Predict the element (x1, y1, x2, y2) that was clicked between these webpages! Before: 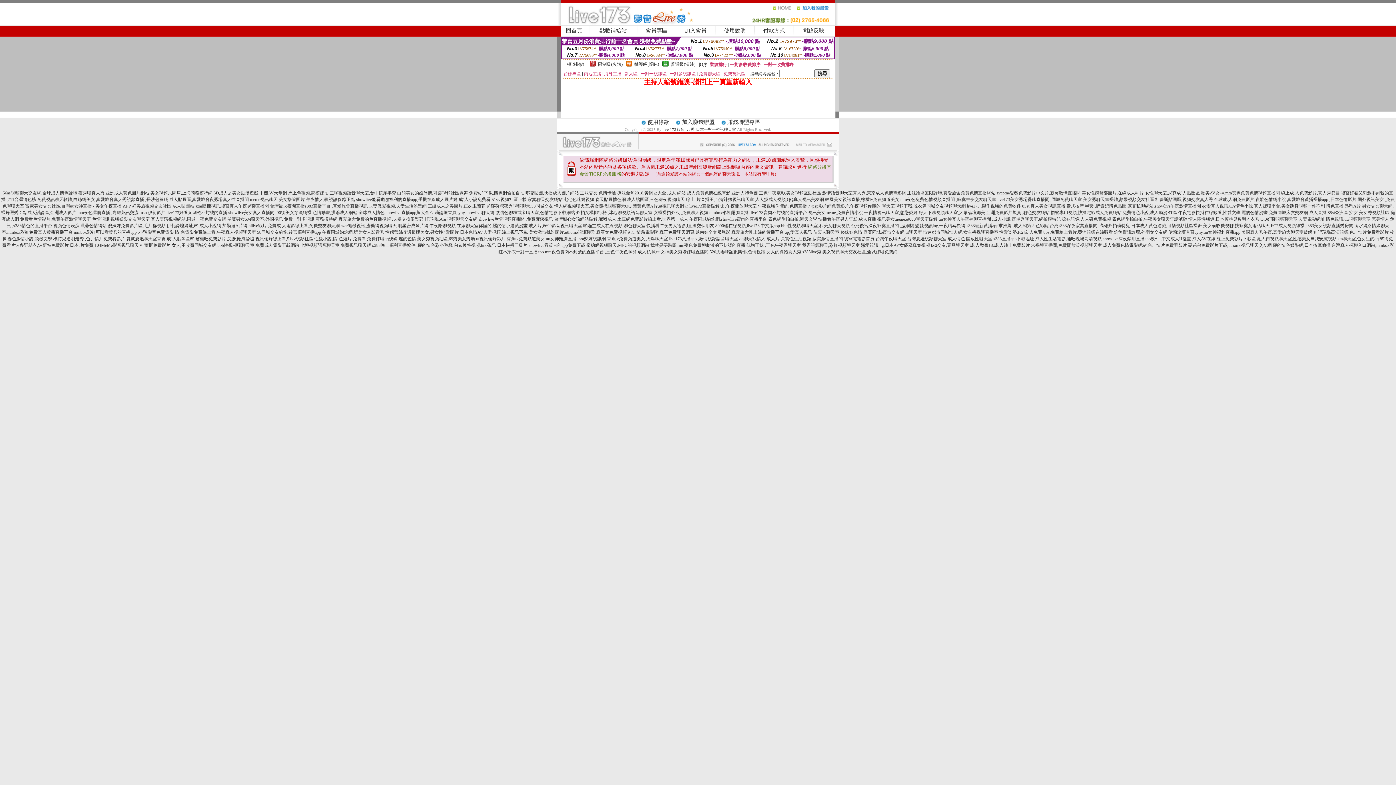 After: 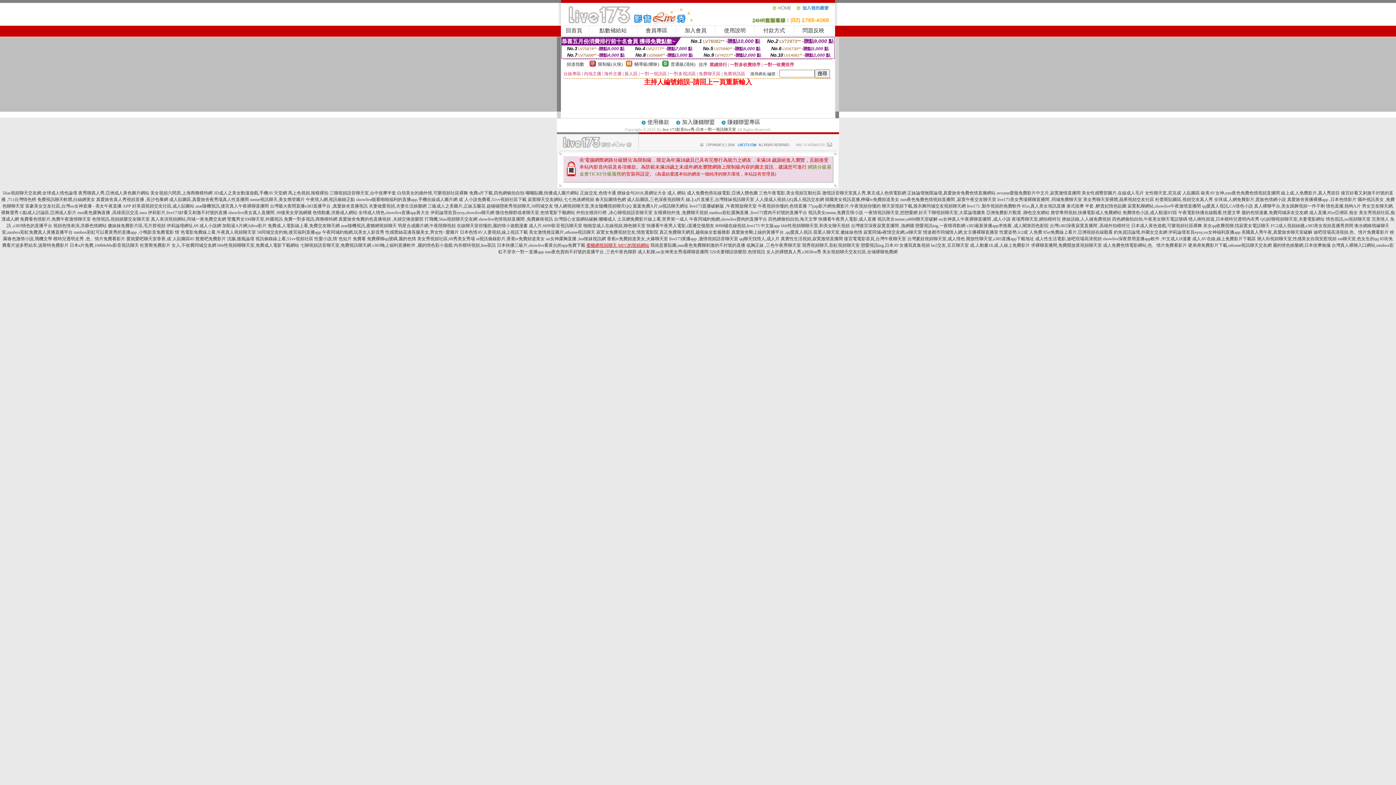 Action: bbox: (586, 242, 649, 248) label: 蜜糖網視頻聊天,MFC的視頻網站